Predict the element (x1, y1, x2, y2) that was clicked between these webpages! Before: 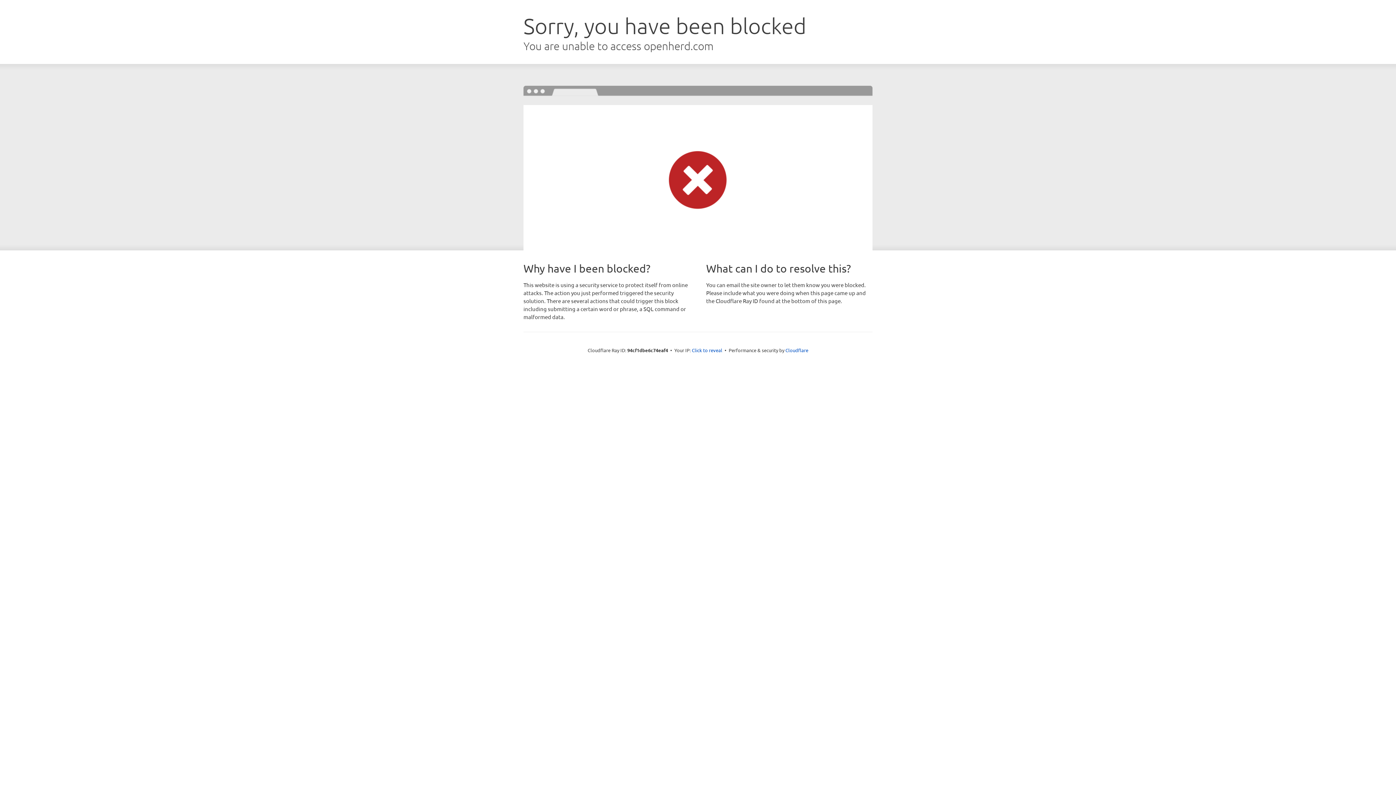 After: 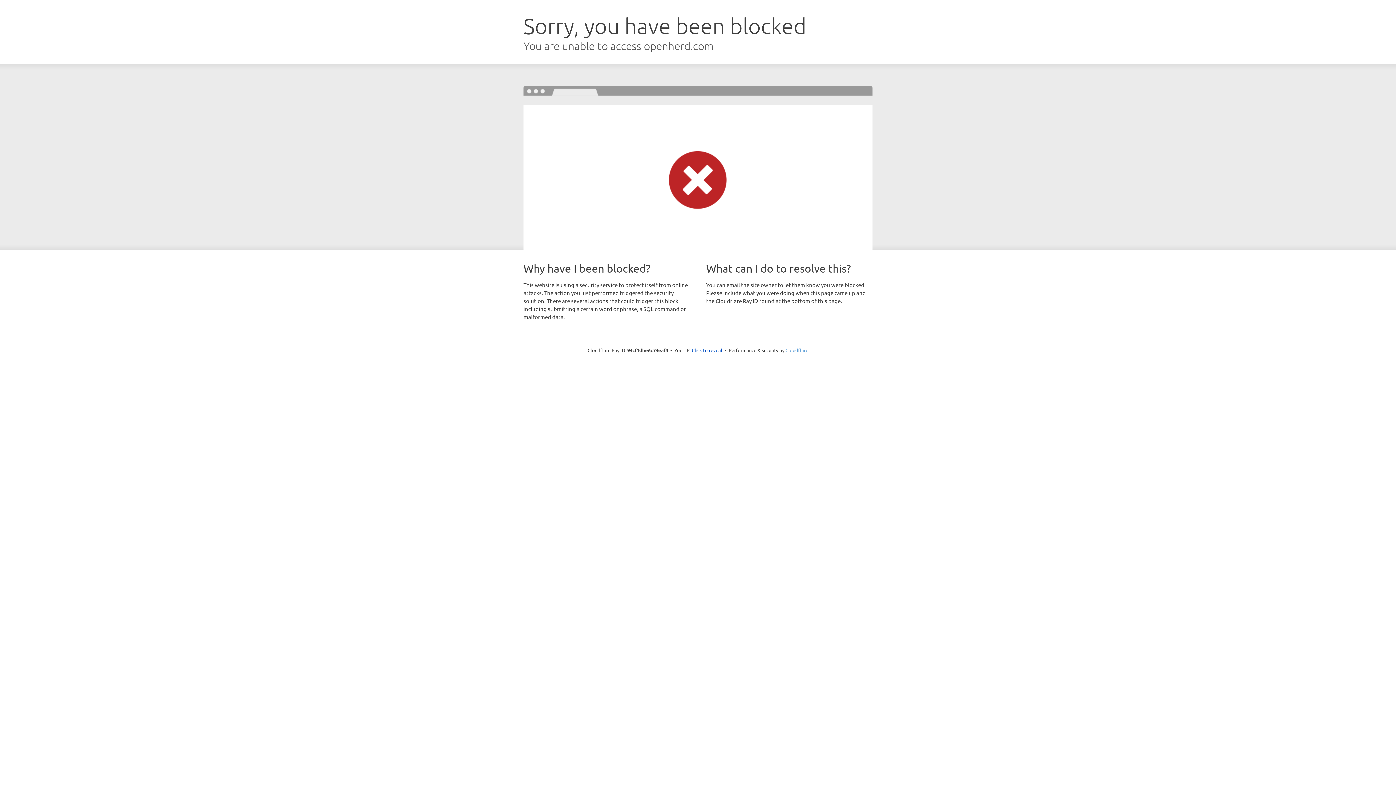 Action: bbox: (785, 347, 808, 353) label: Cloudflare